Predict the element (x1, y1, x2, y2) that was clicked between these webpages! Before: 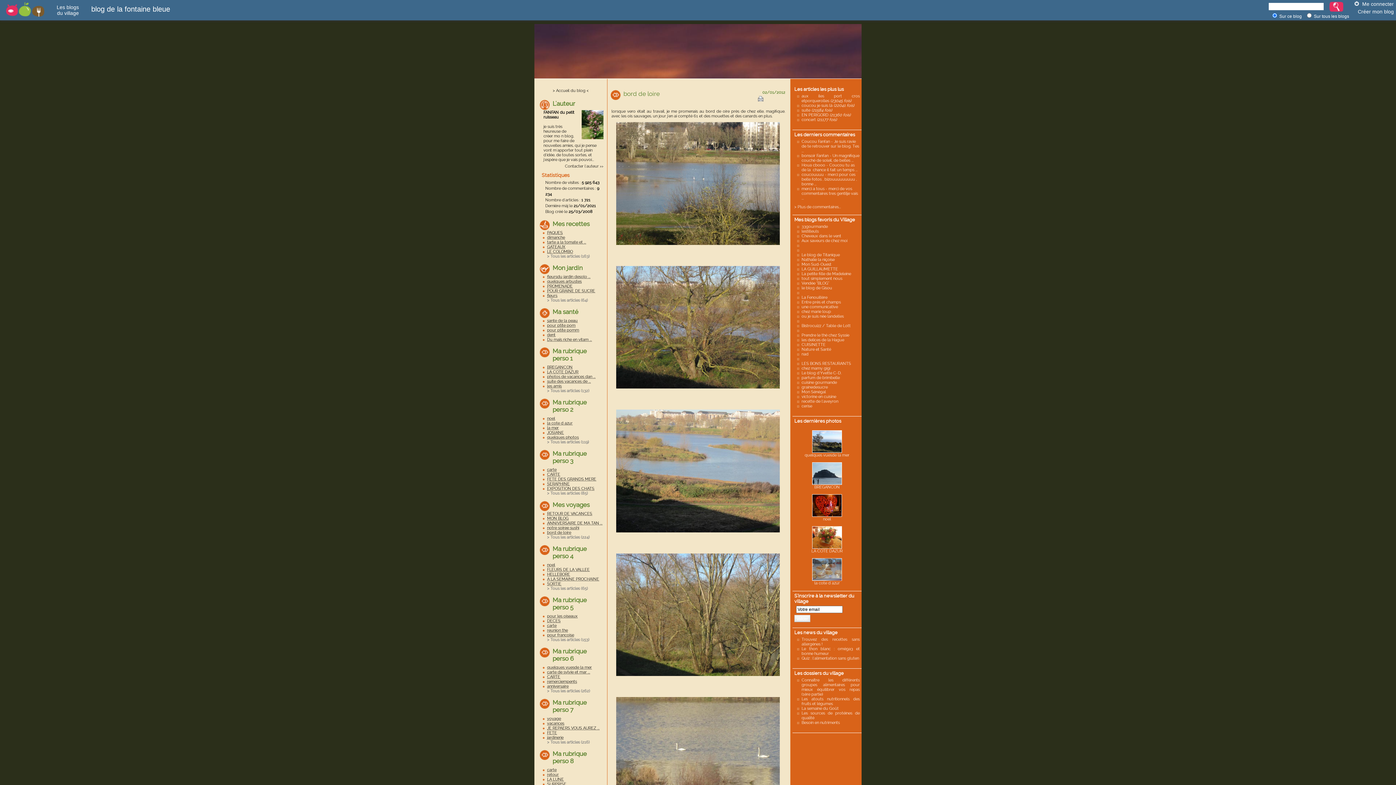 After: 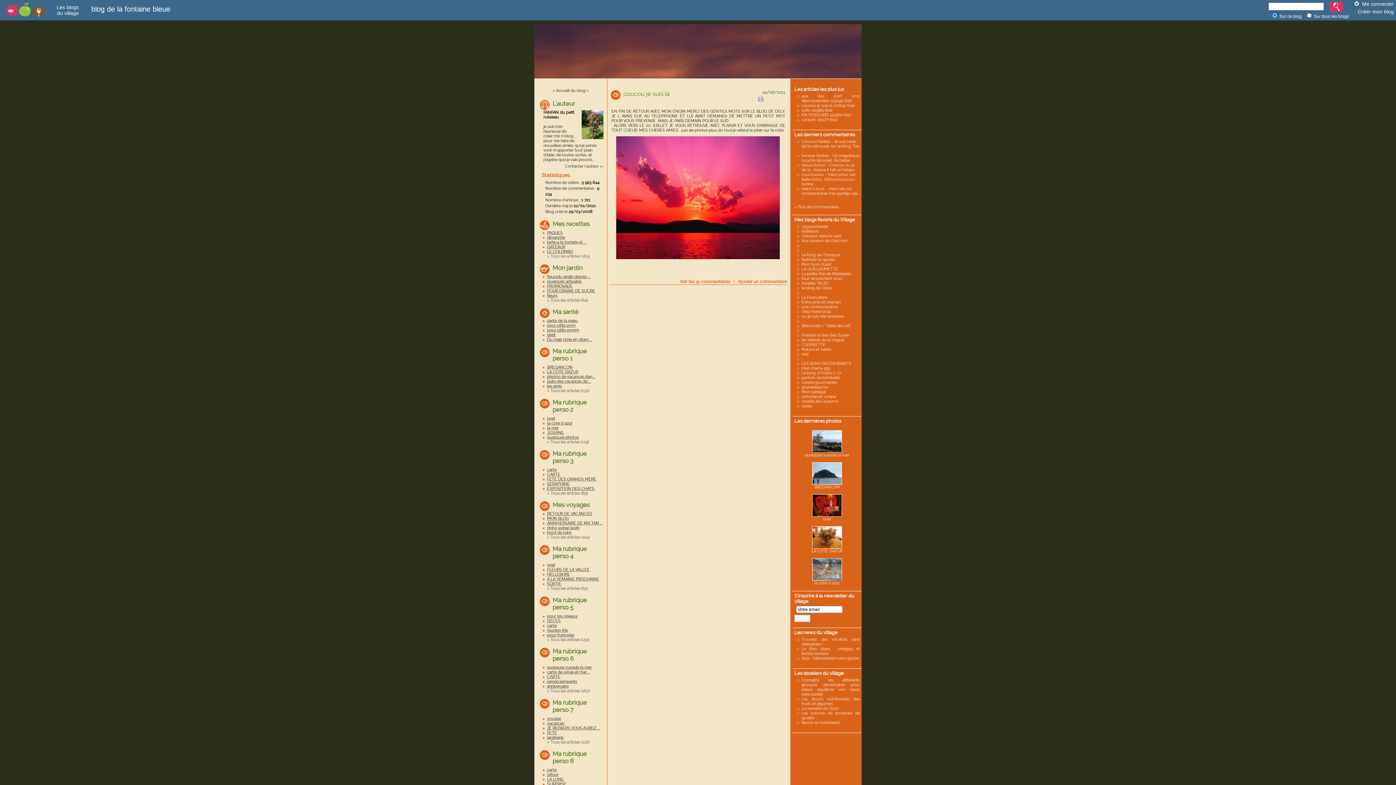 Action: label: coucou je suis là (22041 fois) bbox: (801, 103, 854, 108)